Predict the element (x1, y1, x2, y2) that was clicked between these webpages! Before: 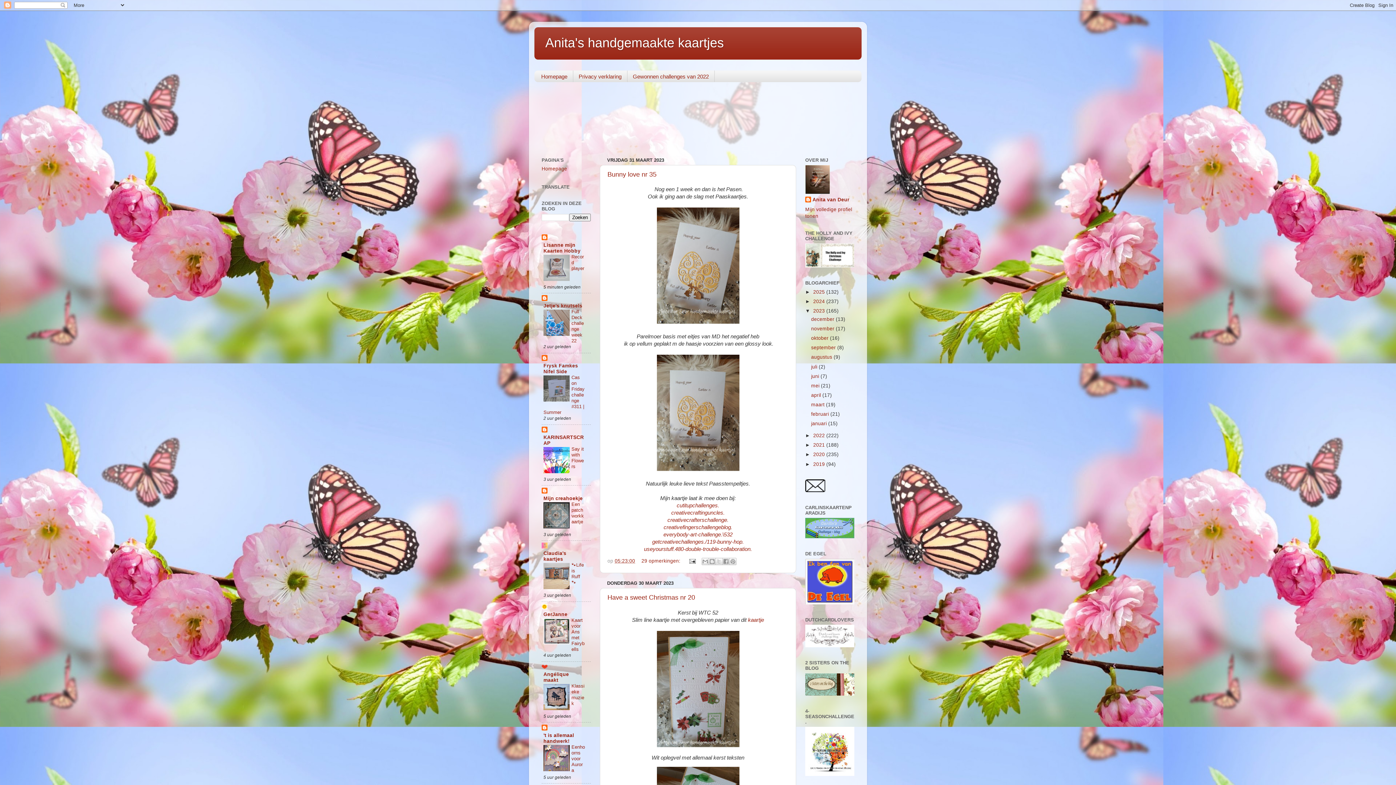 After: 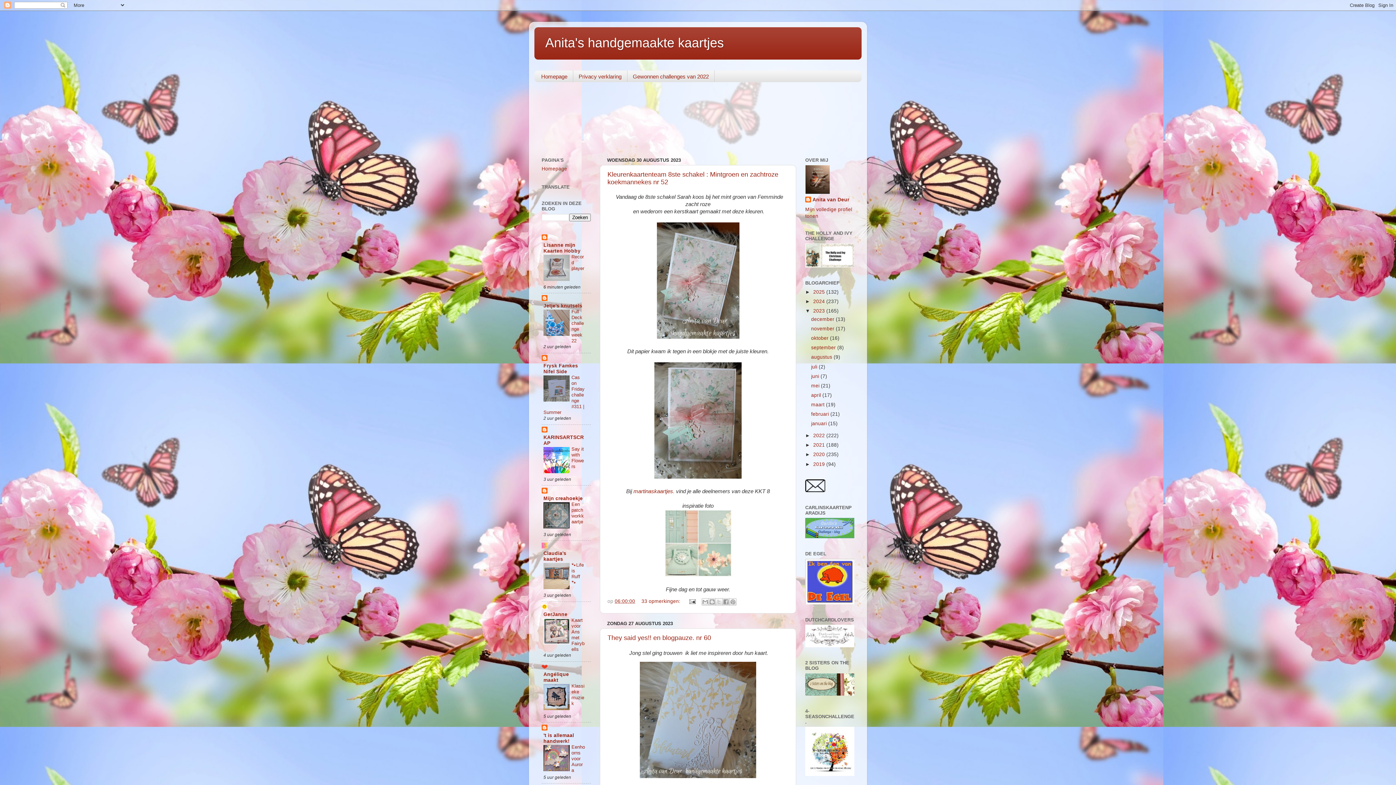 Action: label: augustus  bbox: (811, 354, 833, 360)